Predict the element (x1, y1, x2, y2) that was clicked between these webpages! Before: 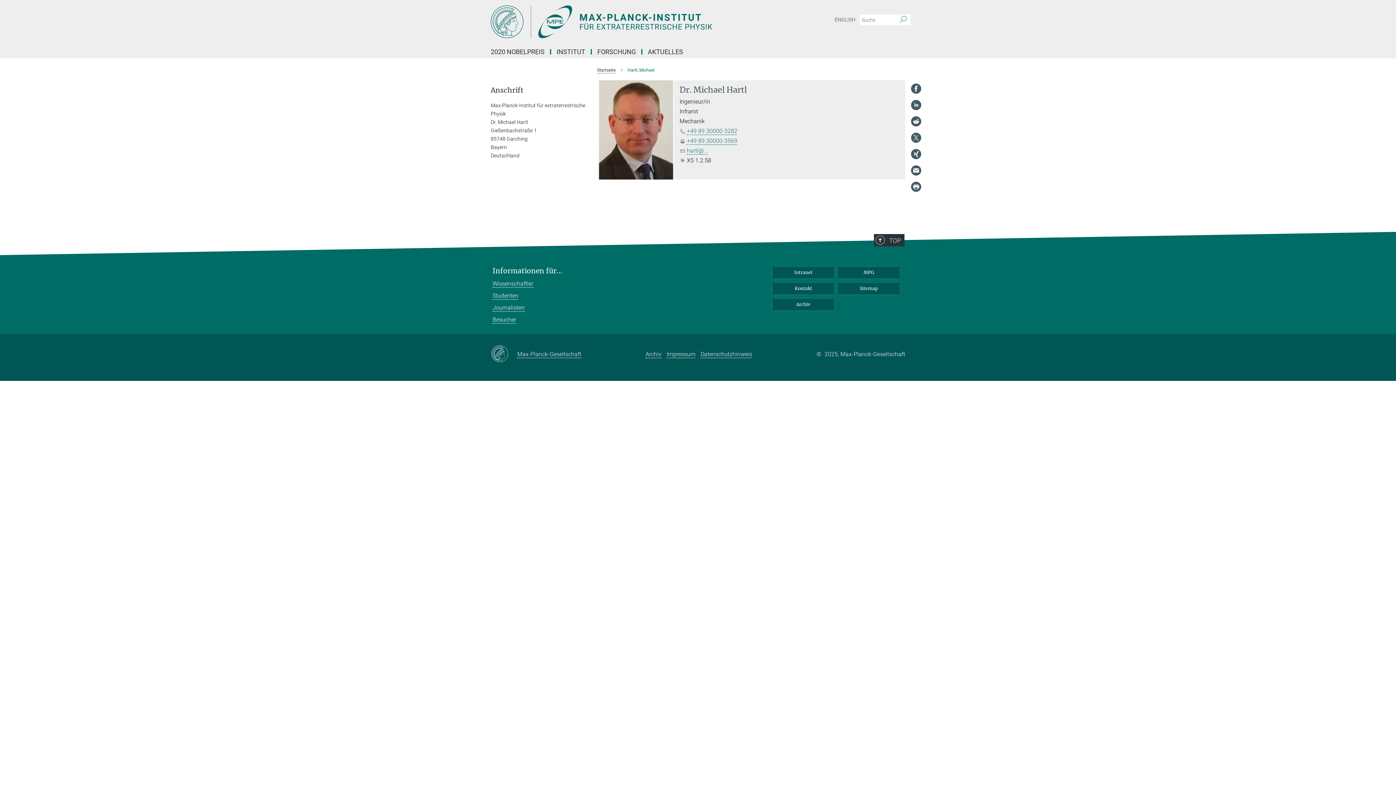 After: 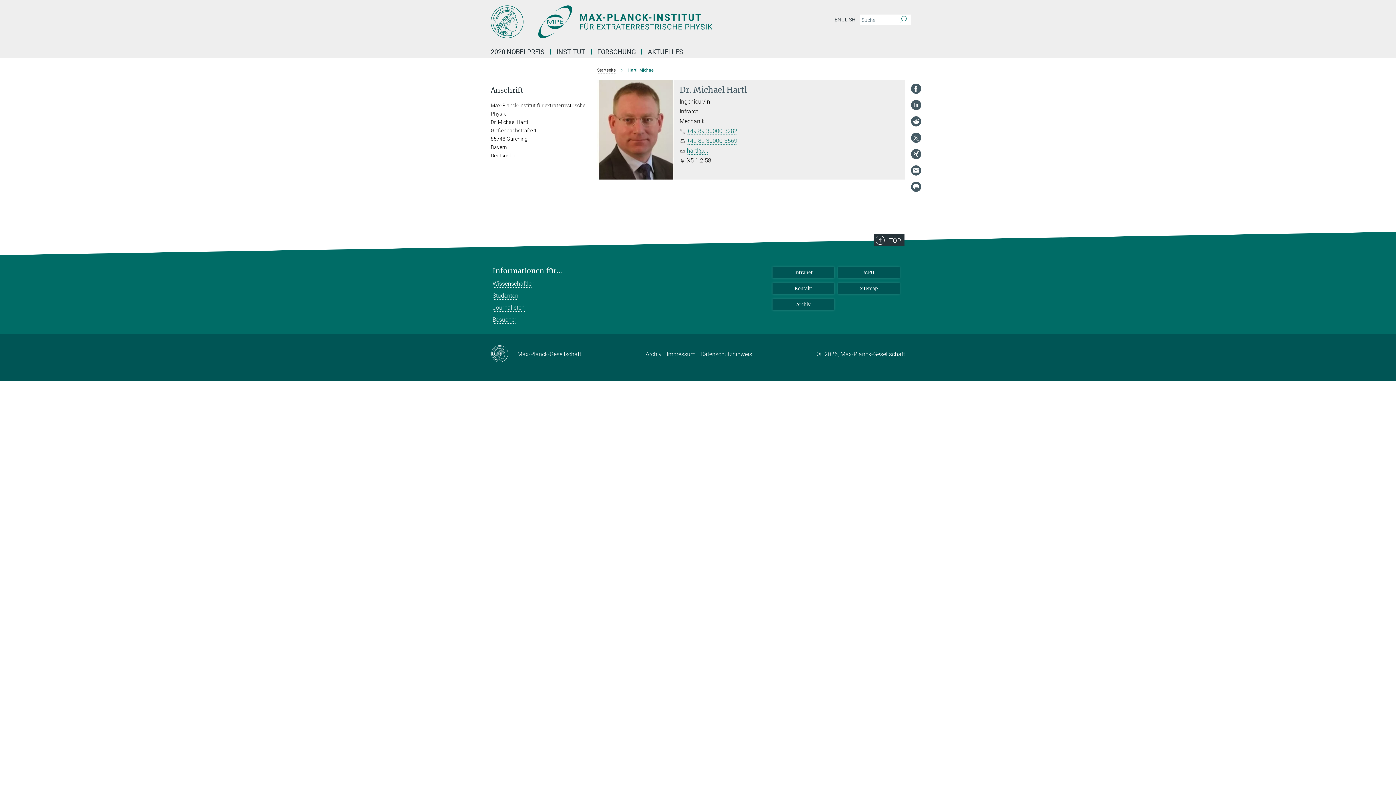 Action: bbox: (910, 116, 921, 126)